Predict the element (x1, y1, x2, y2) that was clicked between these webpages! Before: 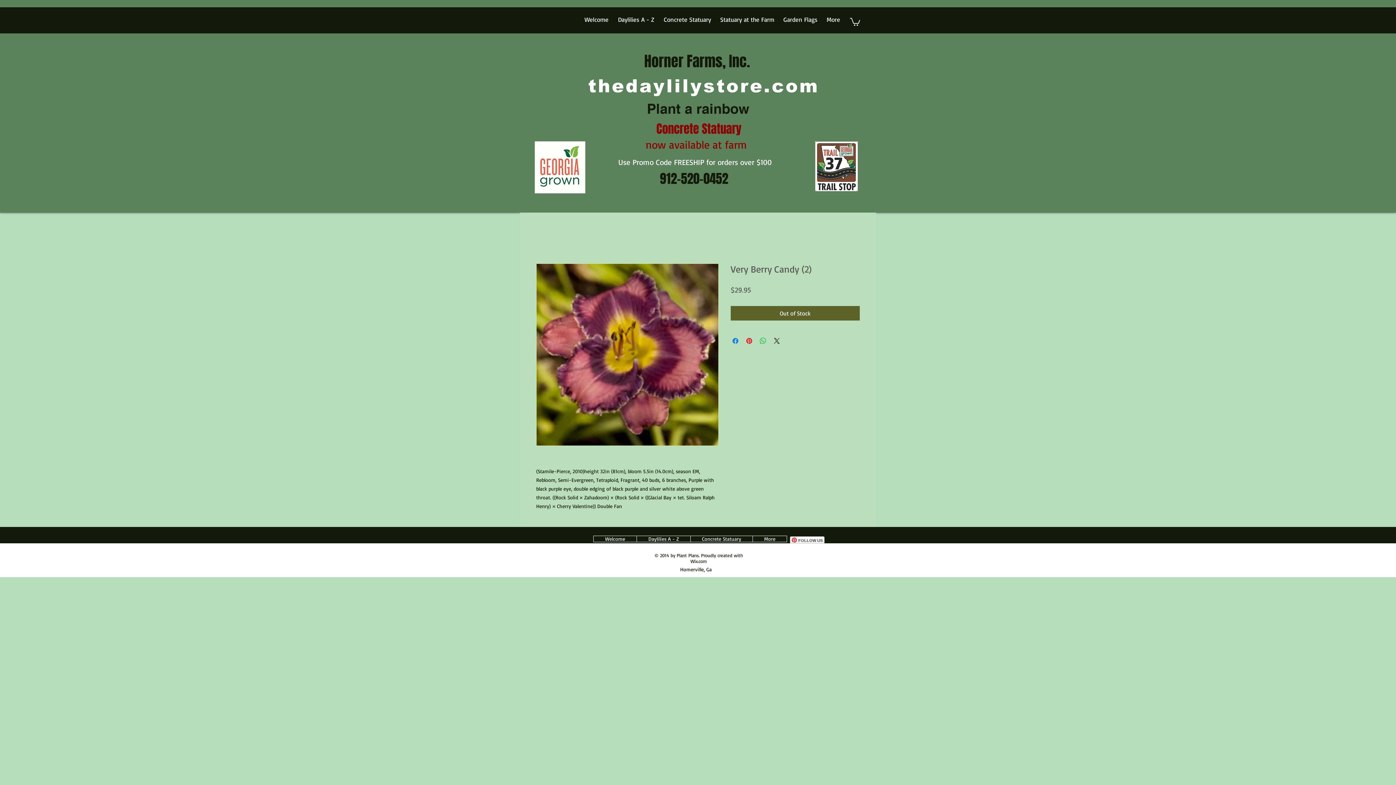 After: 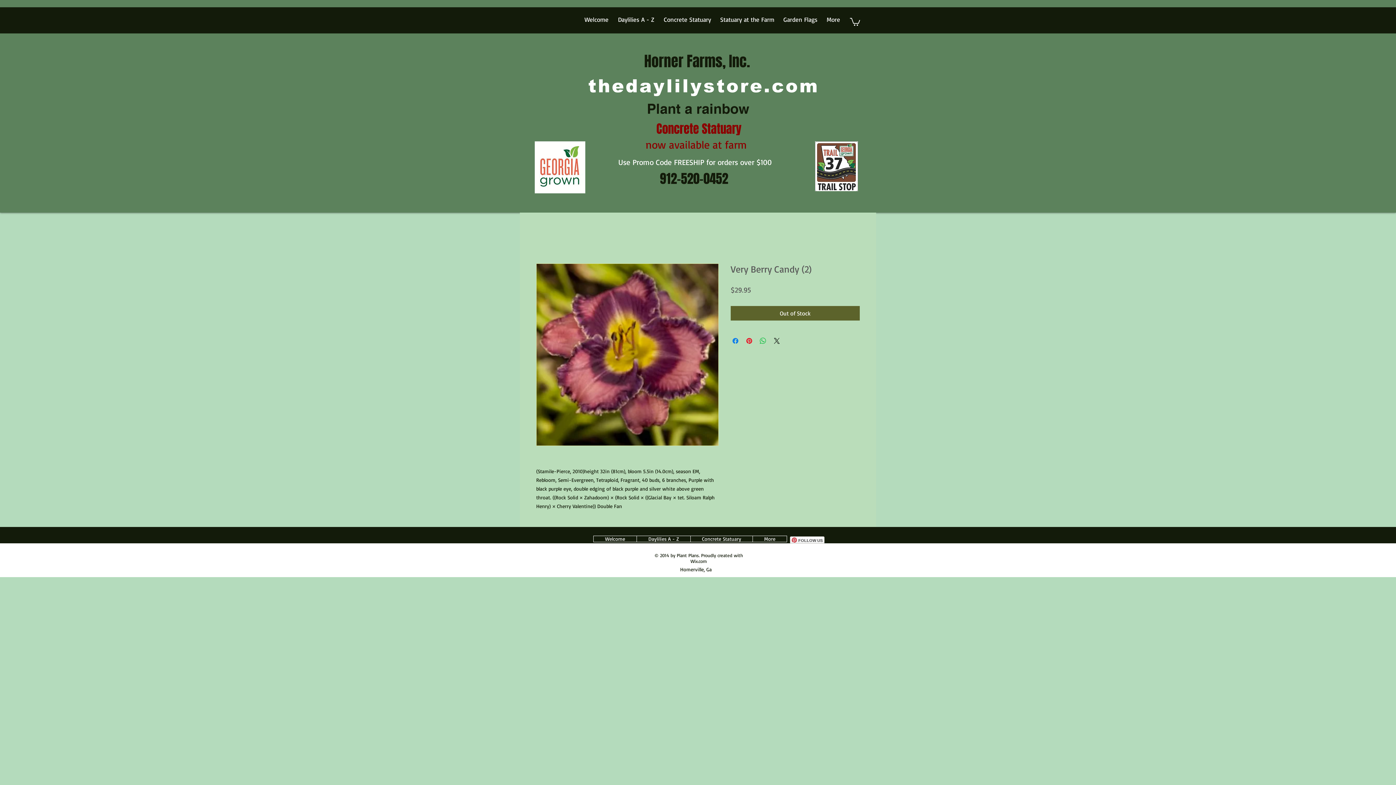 Action: bbox: (850, 17, 860, 25)